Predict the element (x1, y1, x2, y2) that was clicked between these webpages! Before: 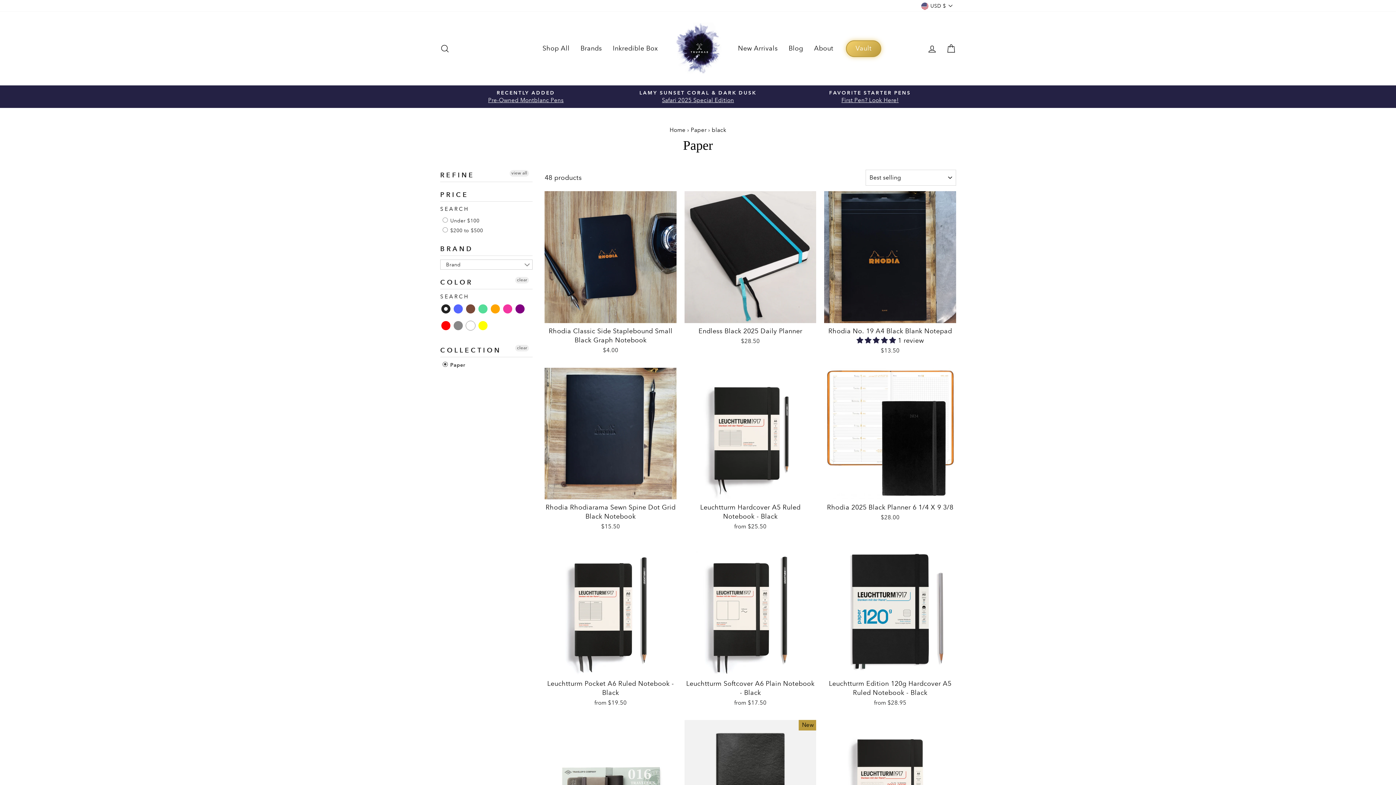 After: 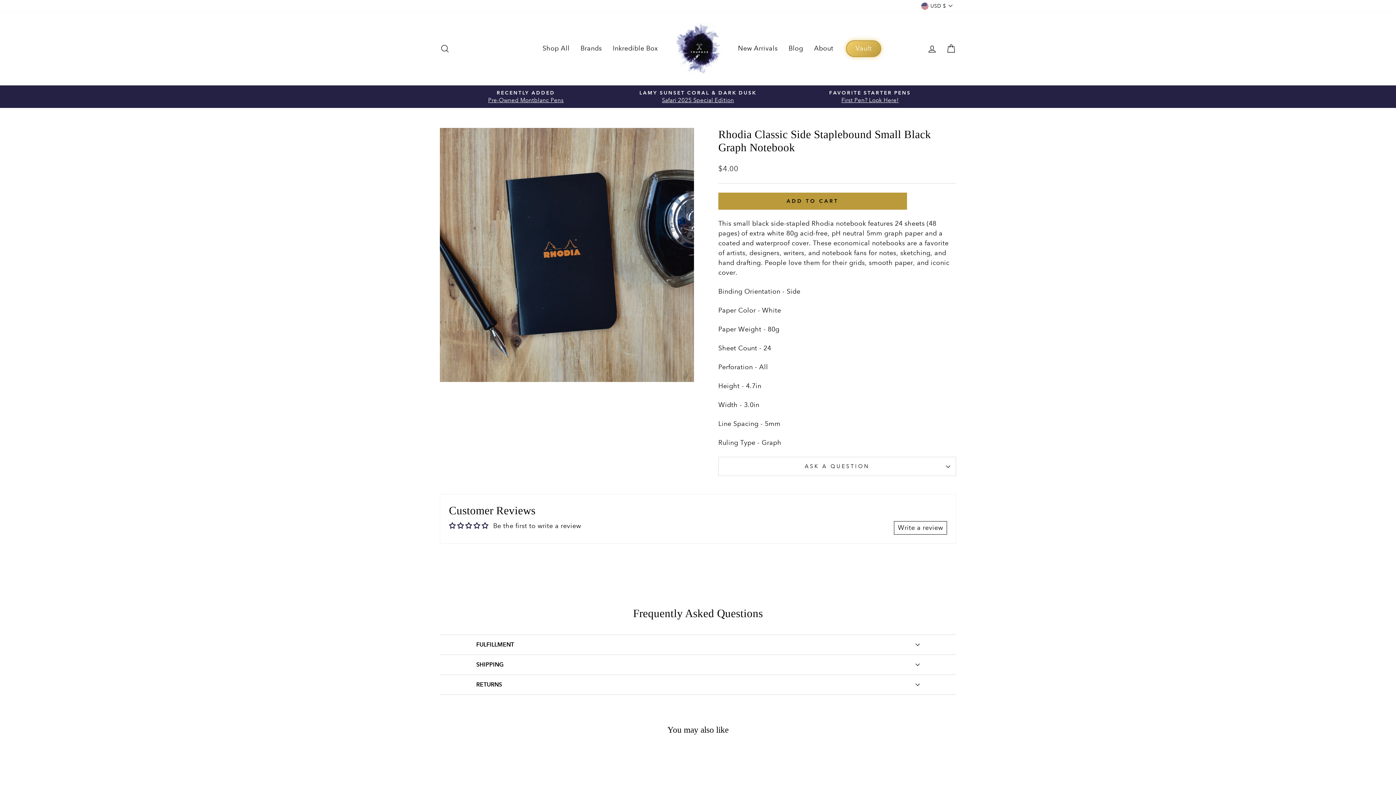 Action: bbox: (544, 191, 676, 356) label: Rhodia Classic Side Staplebound Small Black Graph Notebook
$4.00